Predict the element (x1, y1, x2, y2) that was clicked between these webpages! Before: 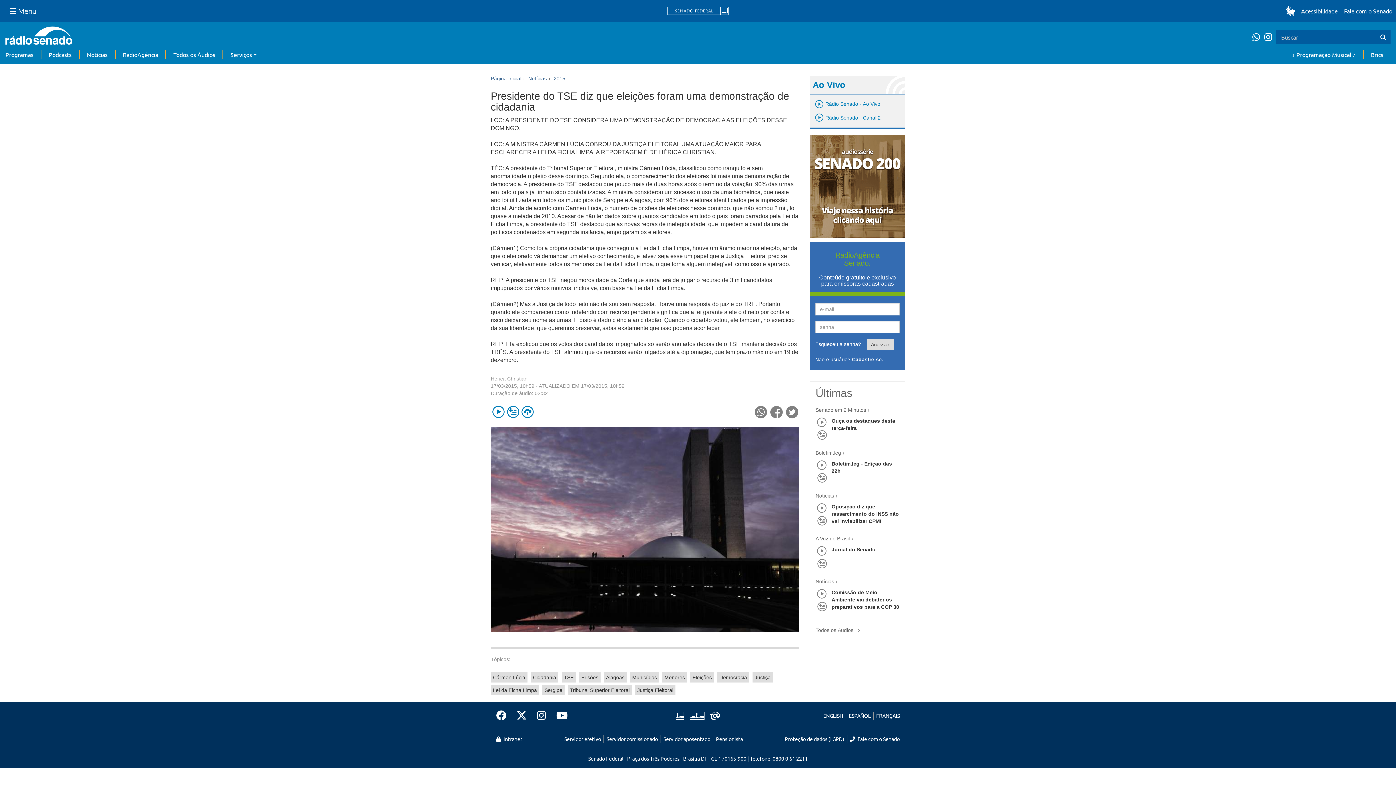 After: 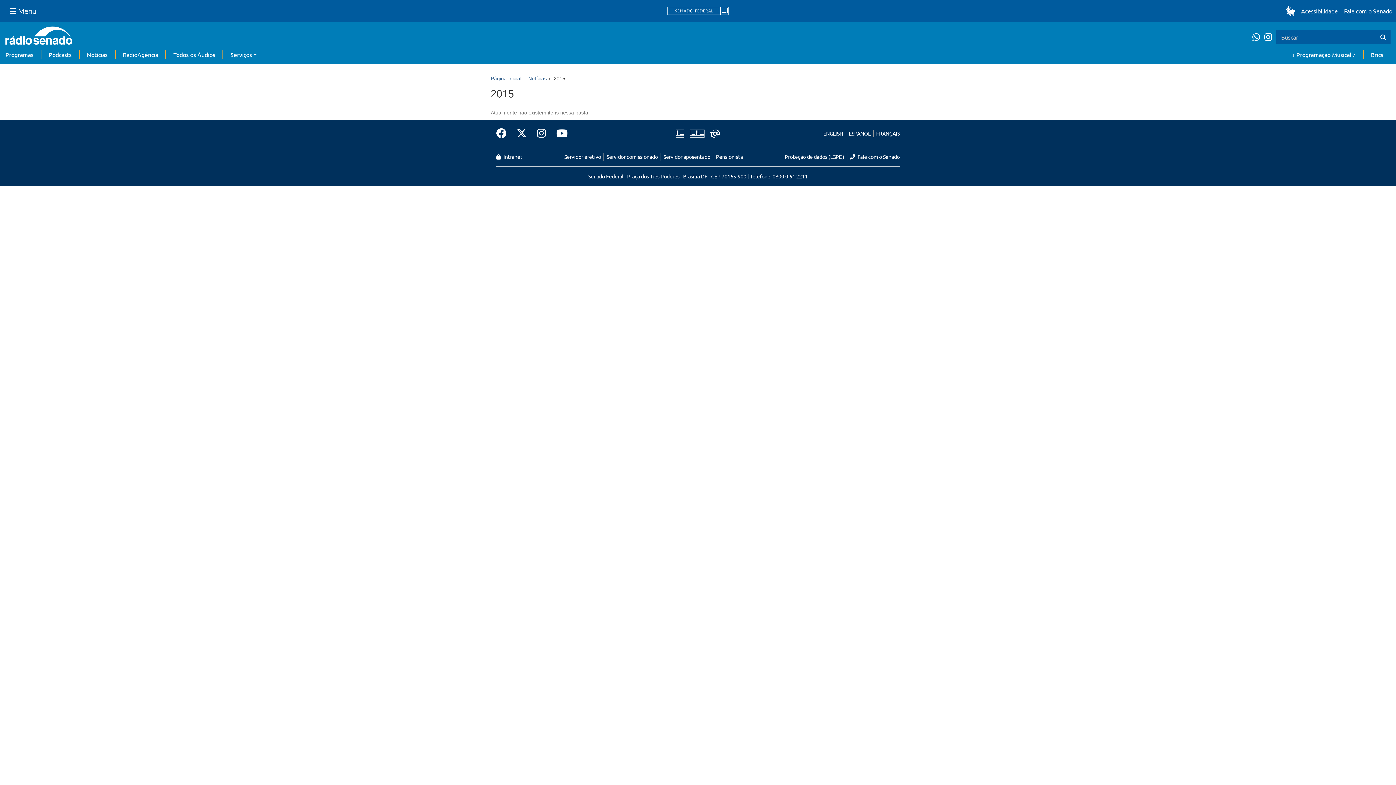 Action: bbox: (553, 75, 565, 81) label: 2015